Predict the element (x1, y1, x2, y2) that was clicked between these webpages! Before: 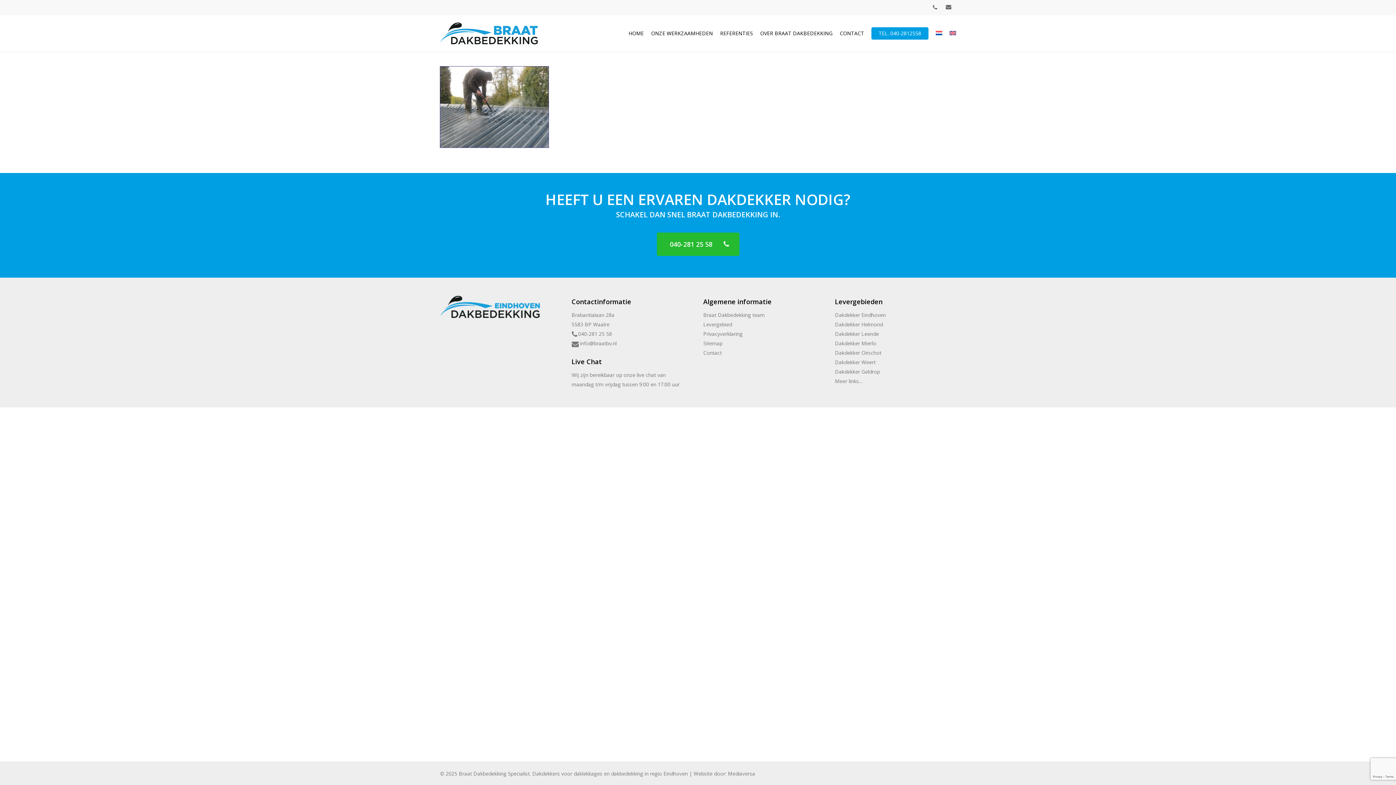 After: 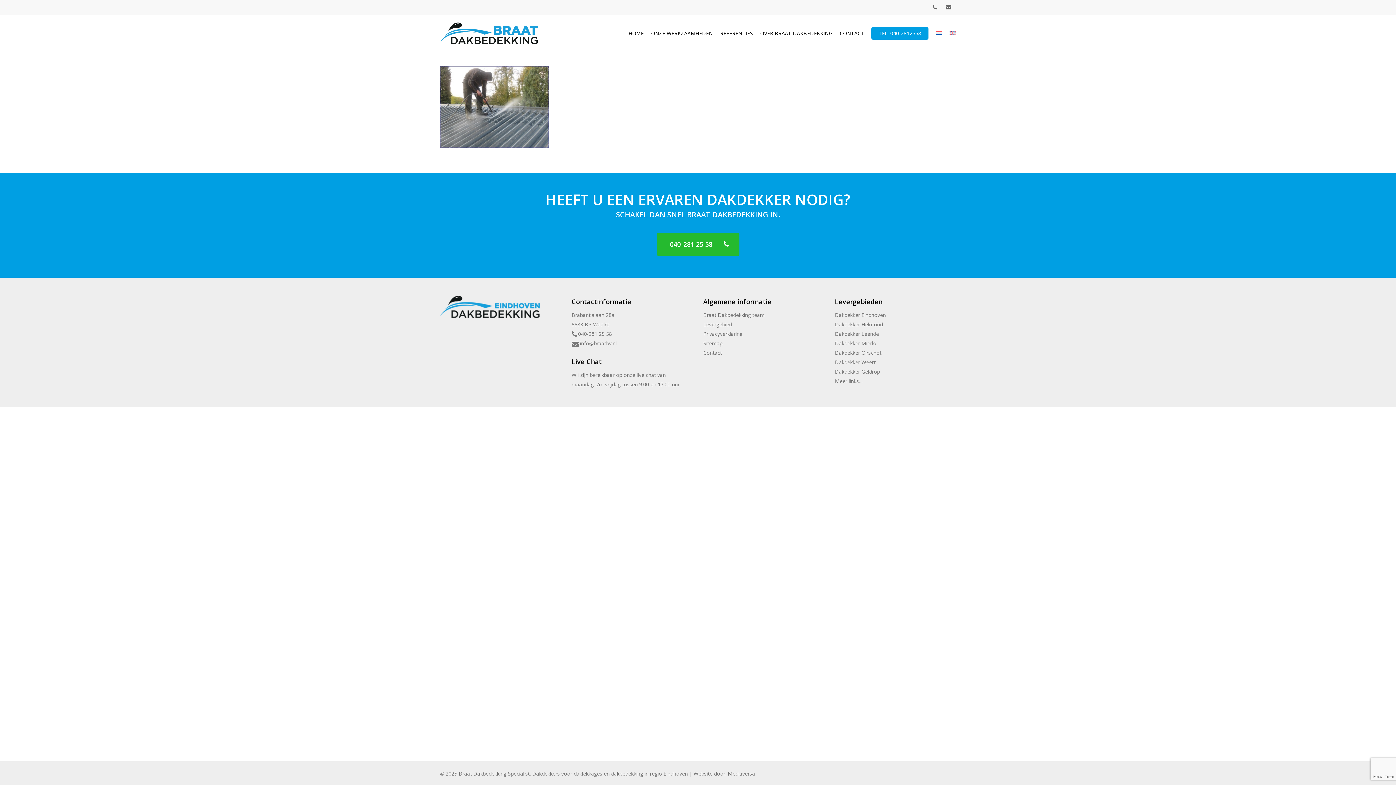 Action: bbox: (932, 30, 946, 36)